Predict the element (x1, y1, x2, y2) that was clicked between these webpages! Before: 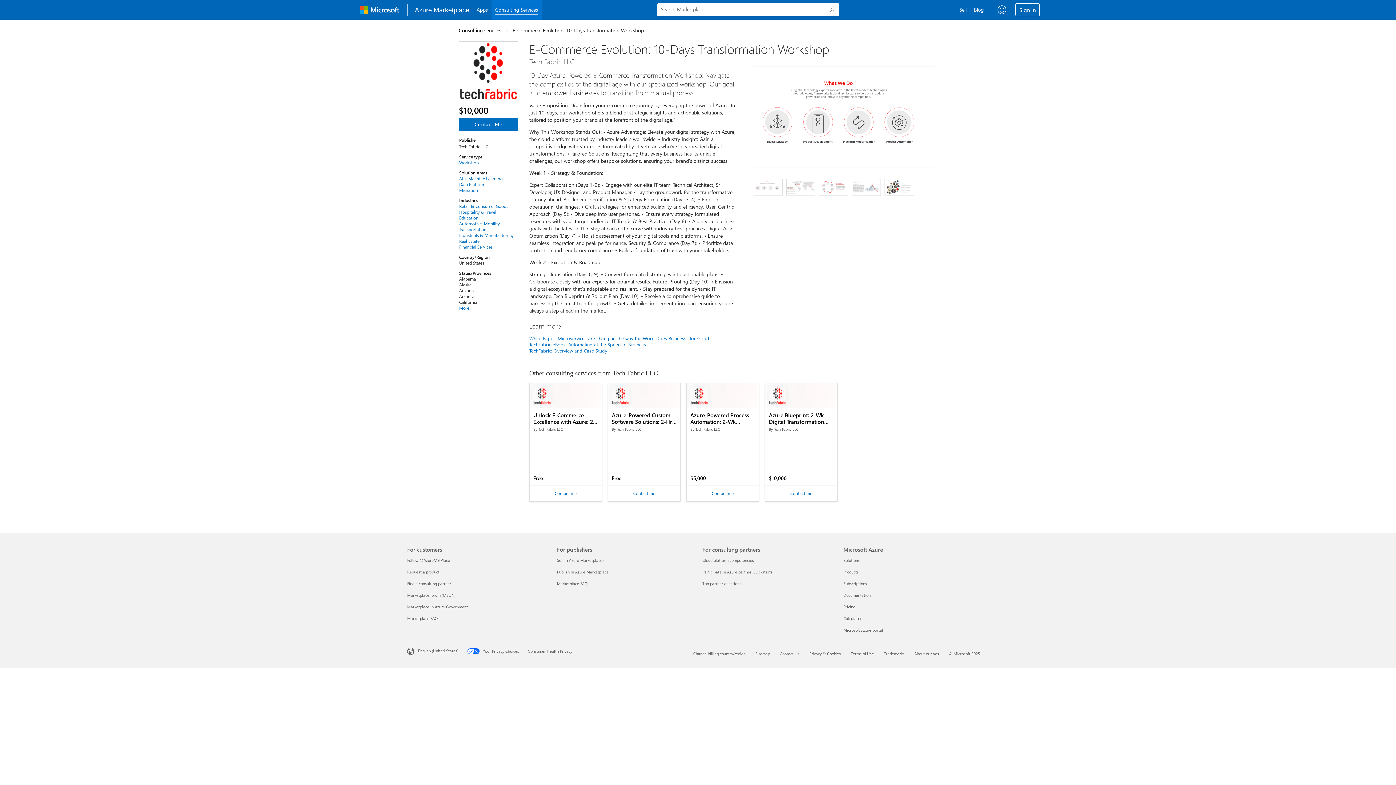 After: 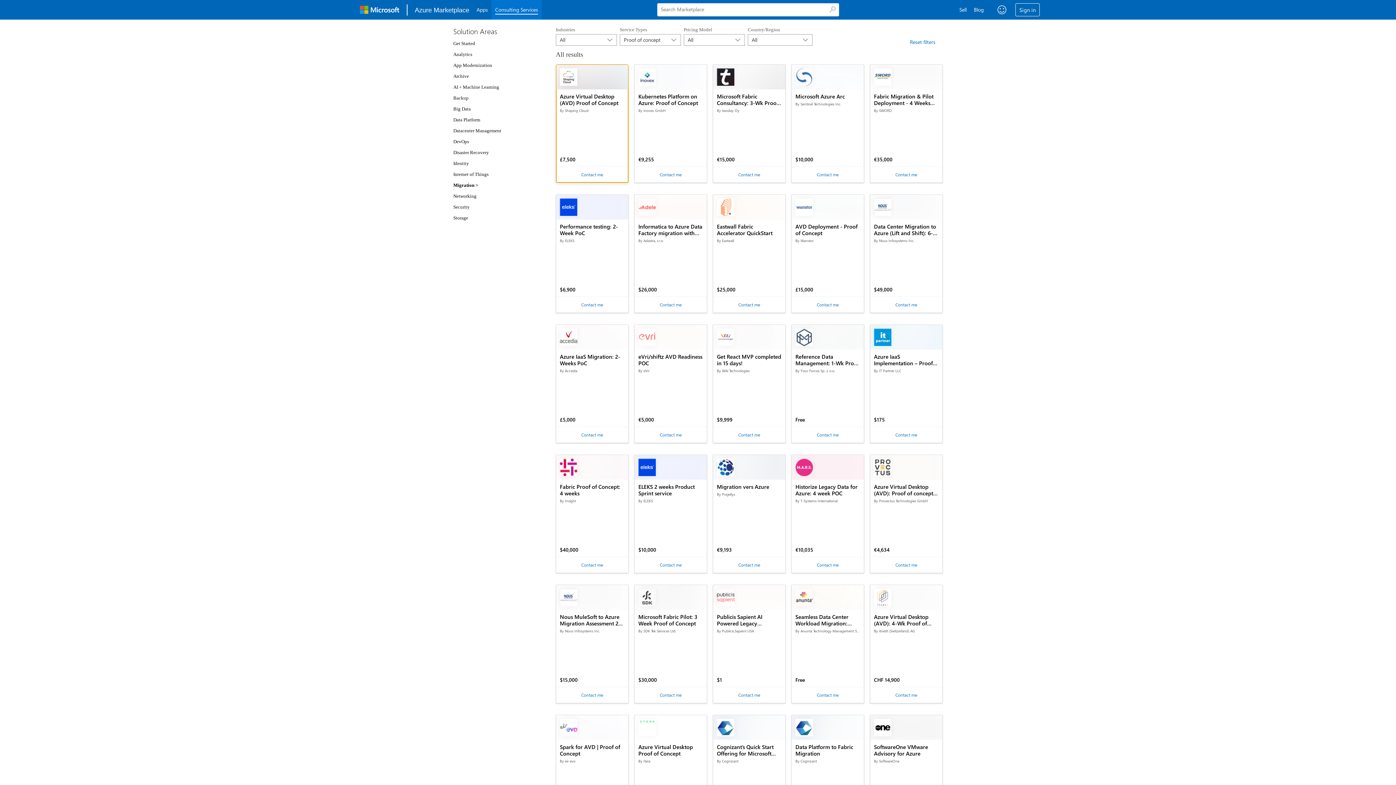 Action: label: Migration bbox: (459, 187, 518, 193)